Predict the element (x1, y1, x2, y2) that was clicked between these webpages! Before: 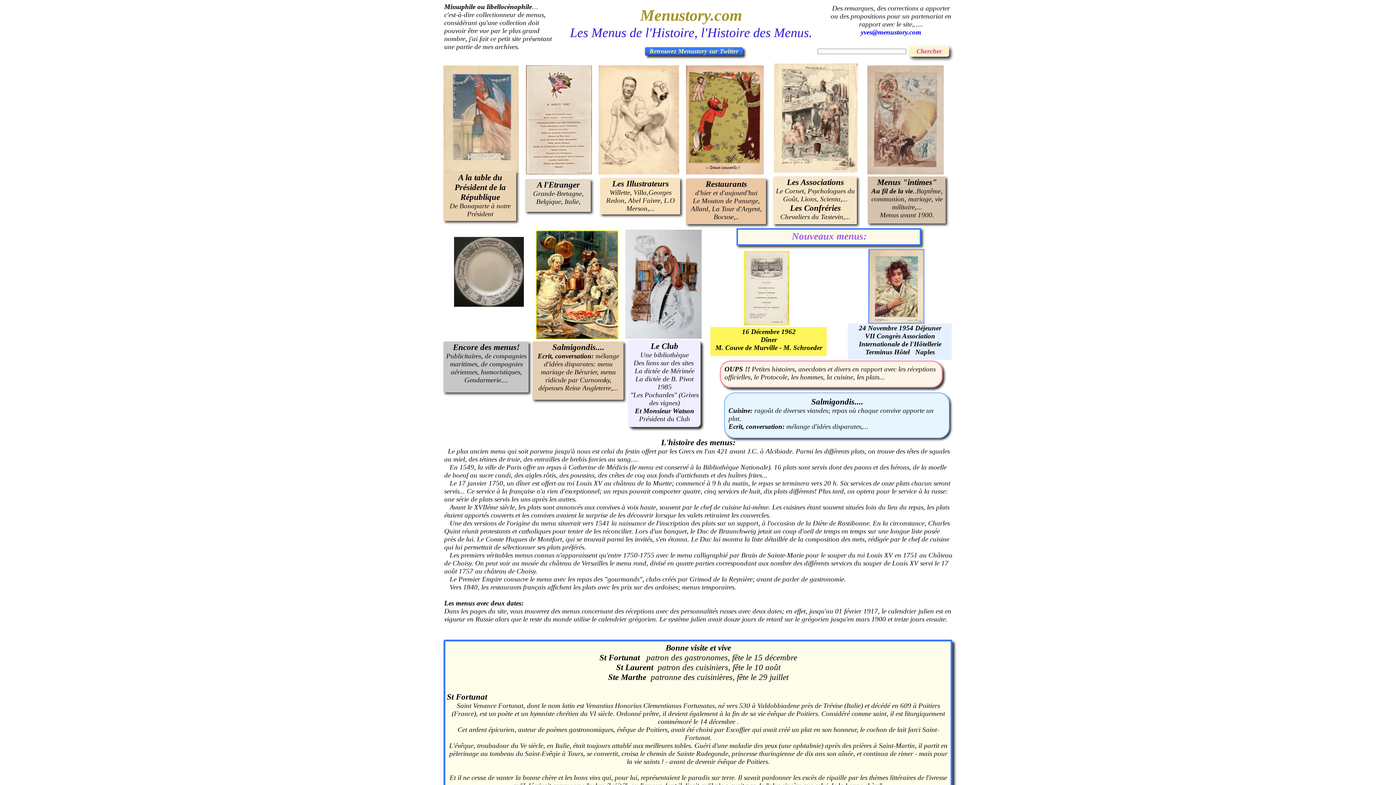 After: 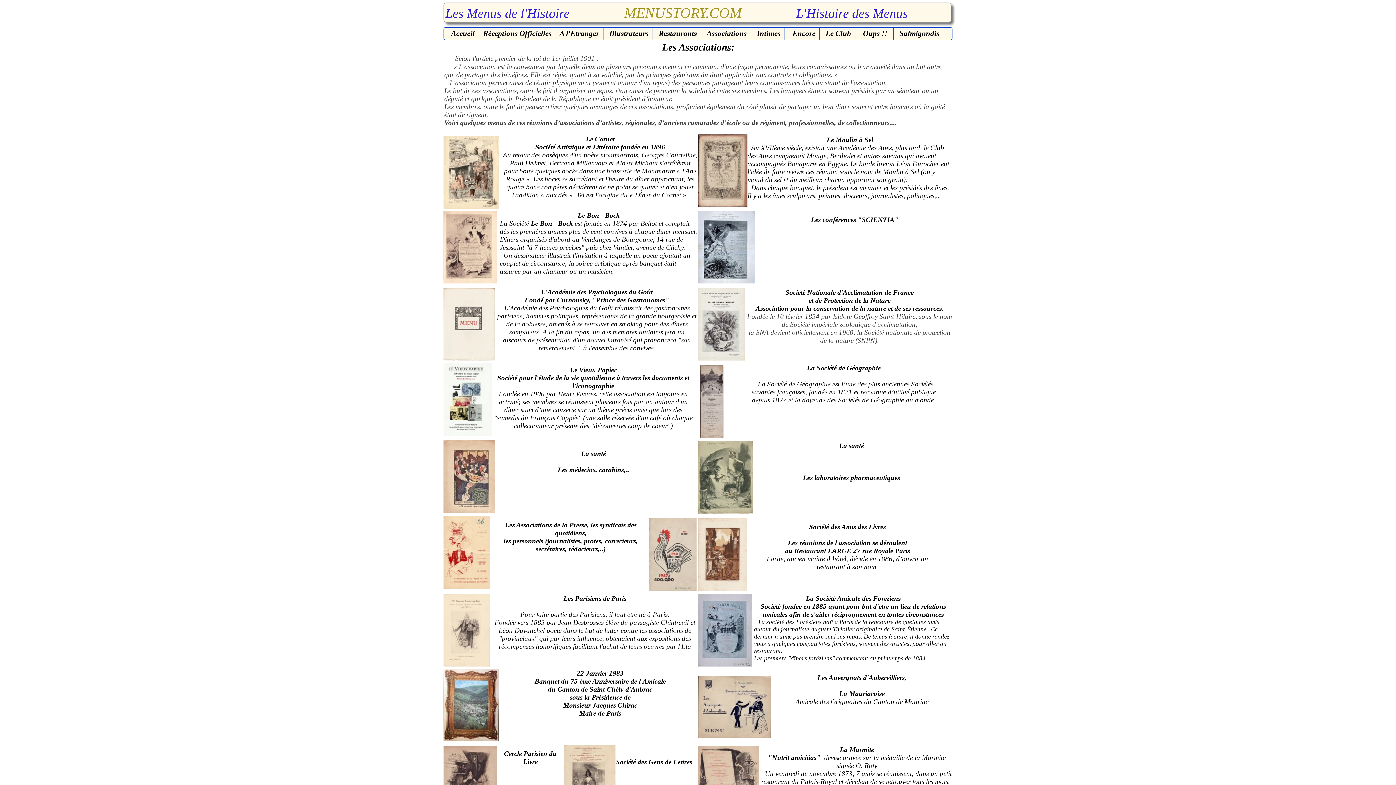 Action: bbox: (790, 205, 841, 212) label: Les Confréries